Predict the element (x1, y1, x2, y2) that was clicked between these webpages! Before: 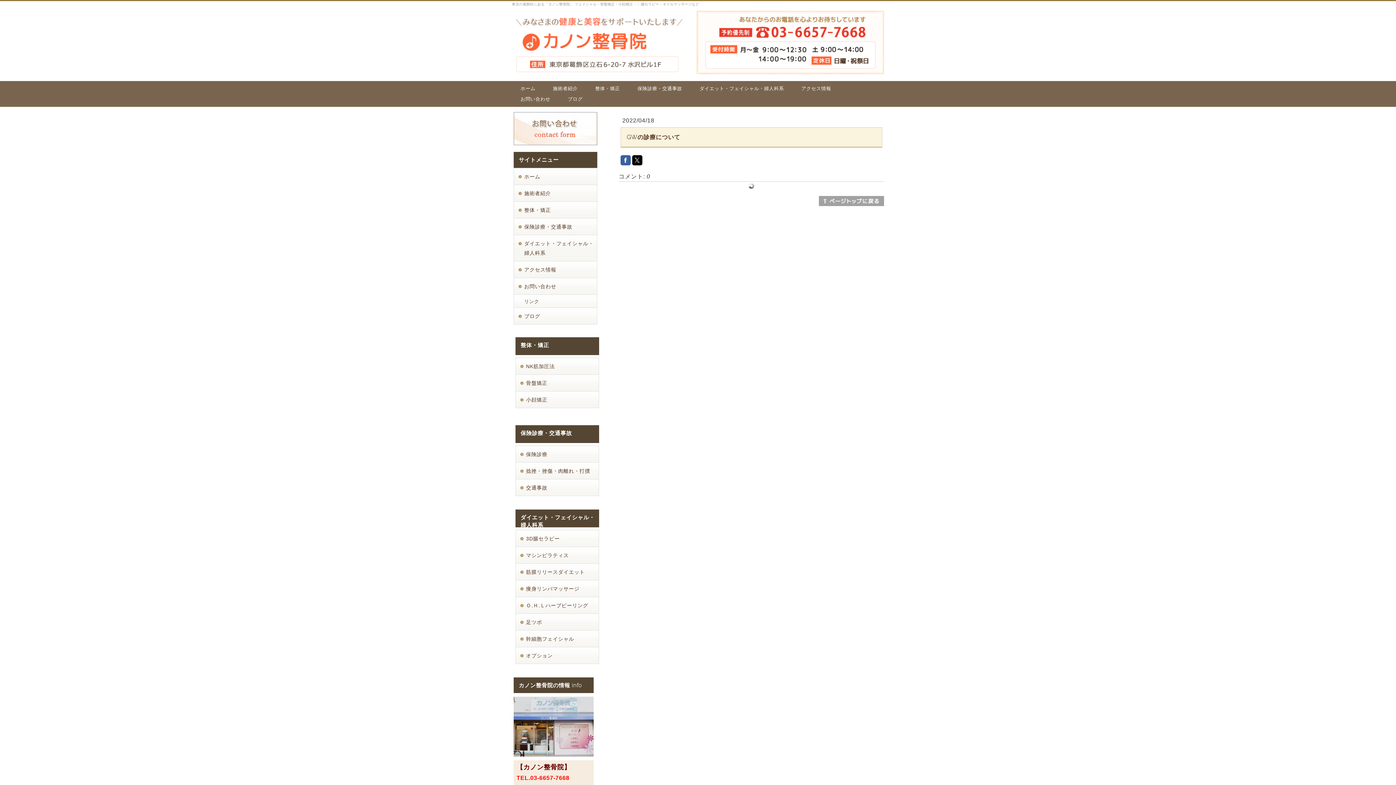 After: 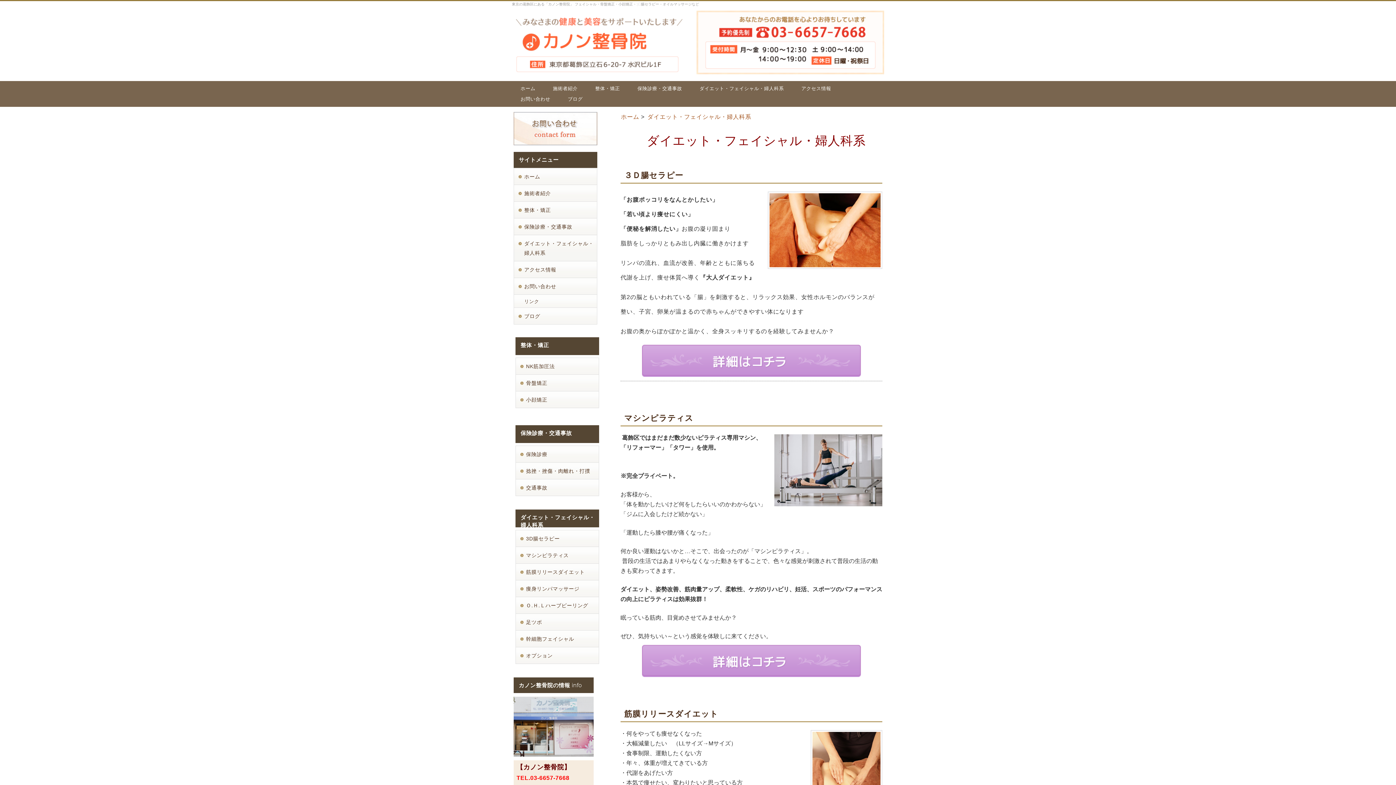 Action: label: ダイエット・フェイシャル・婦人科系 bbox: (691, 83, 792, 93)